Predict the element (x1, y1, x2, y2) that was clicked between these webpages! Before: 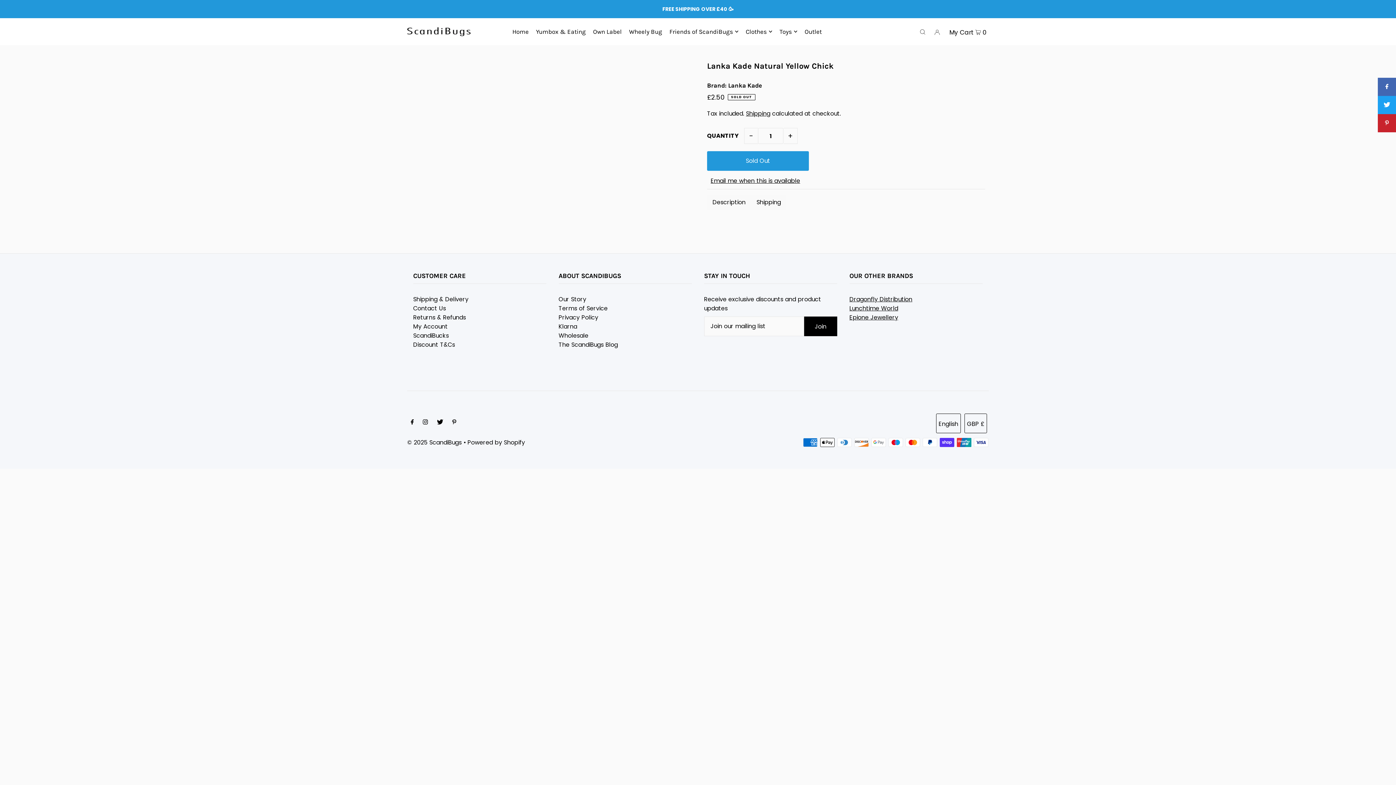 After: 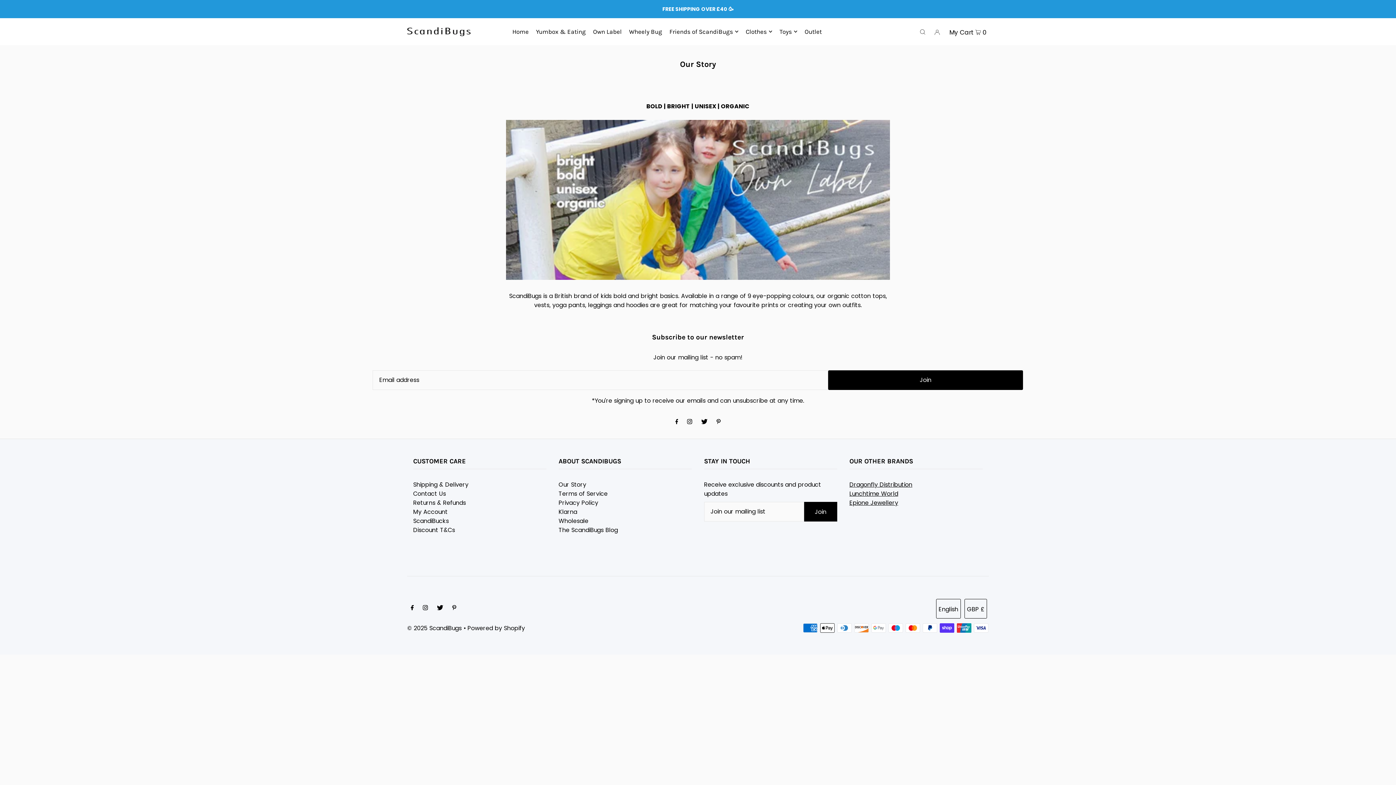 Action: label: Our Story bbox: (558, 295, 586, 303)